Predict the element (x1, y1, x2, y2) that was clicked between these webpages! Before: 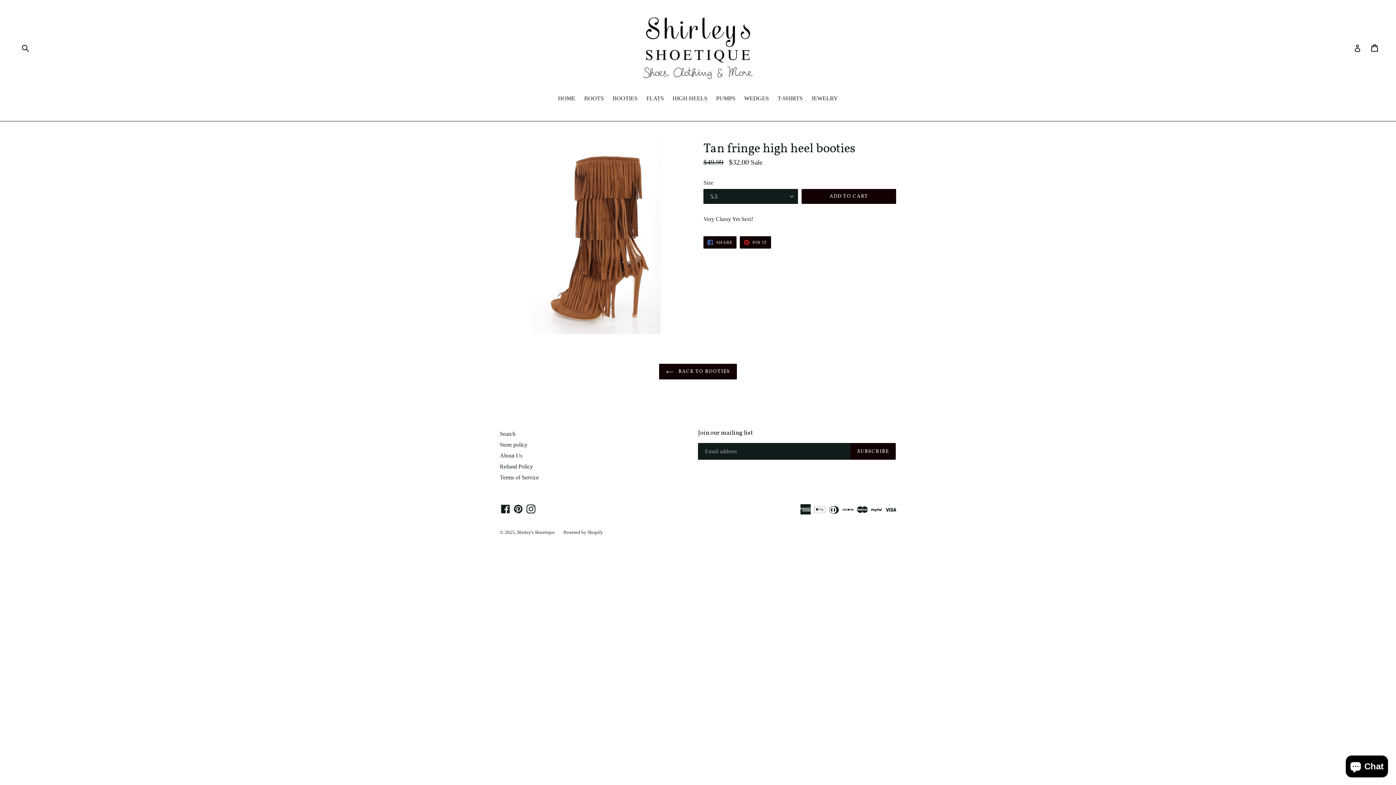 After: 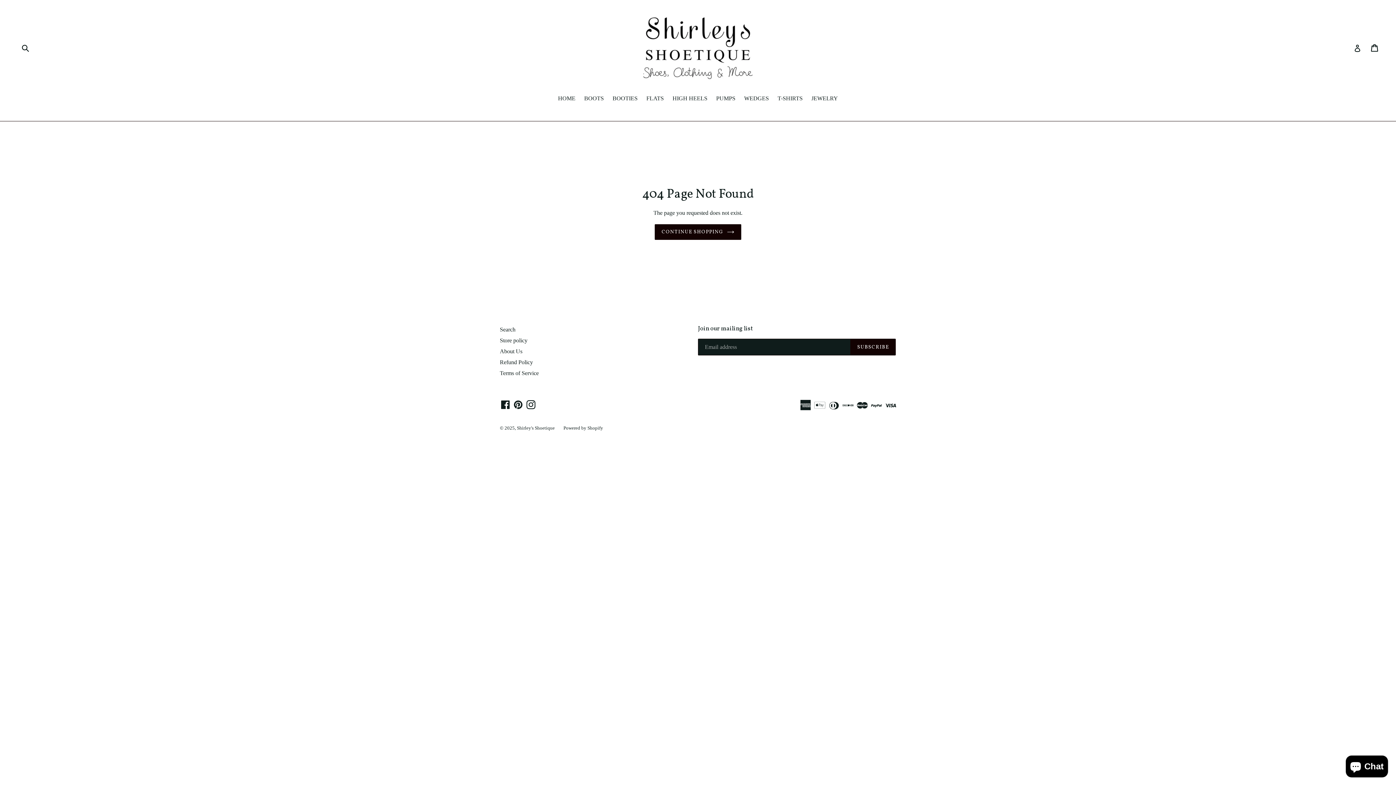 Action: bbox: (500, 504, 511, 513) label: Facebook